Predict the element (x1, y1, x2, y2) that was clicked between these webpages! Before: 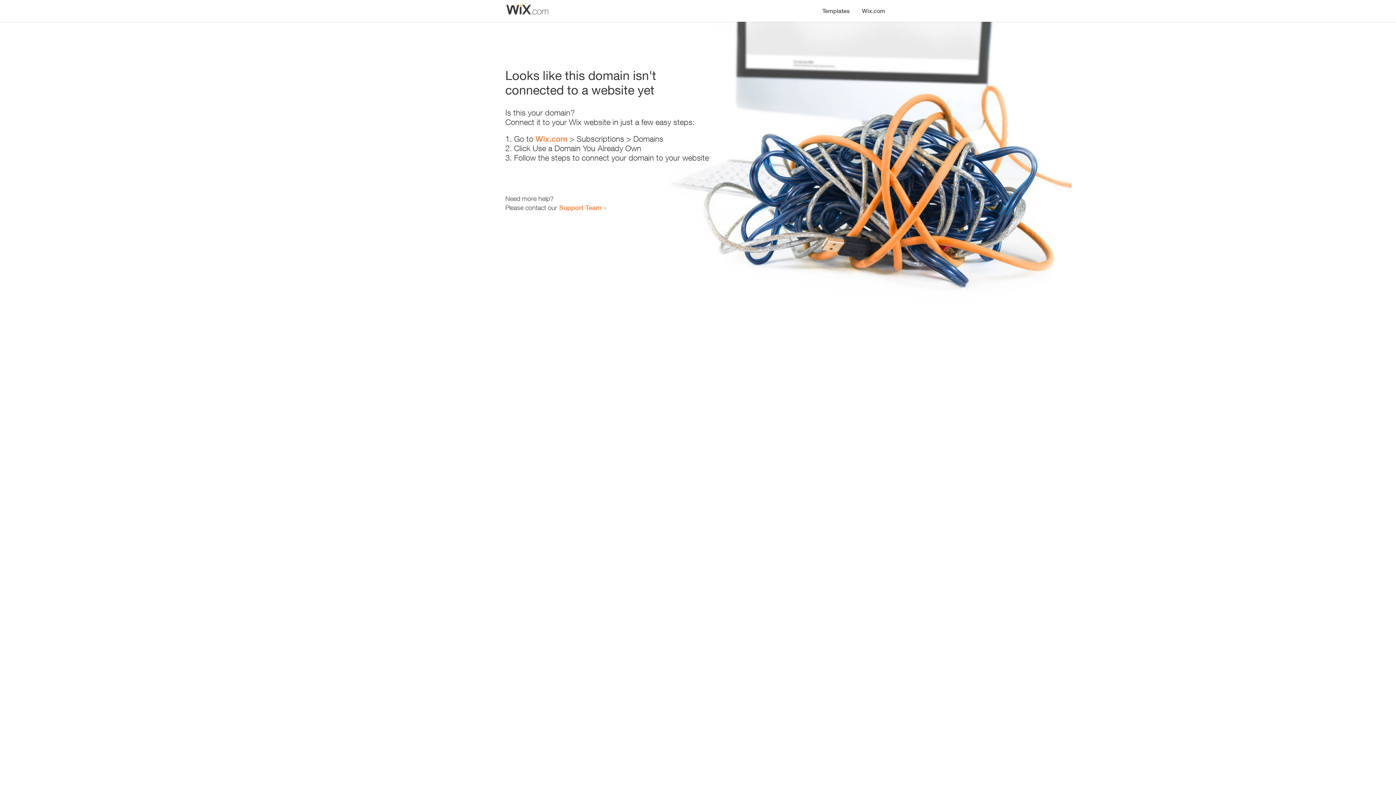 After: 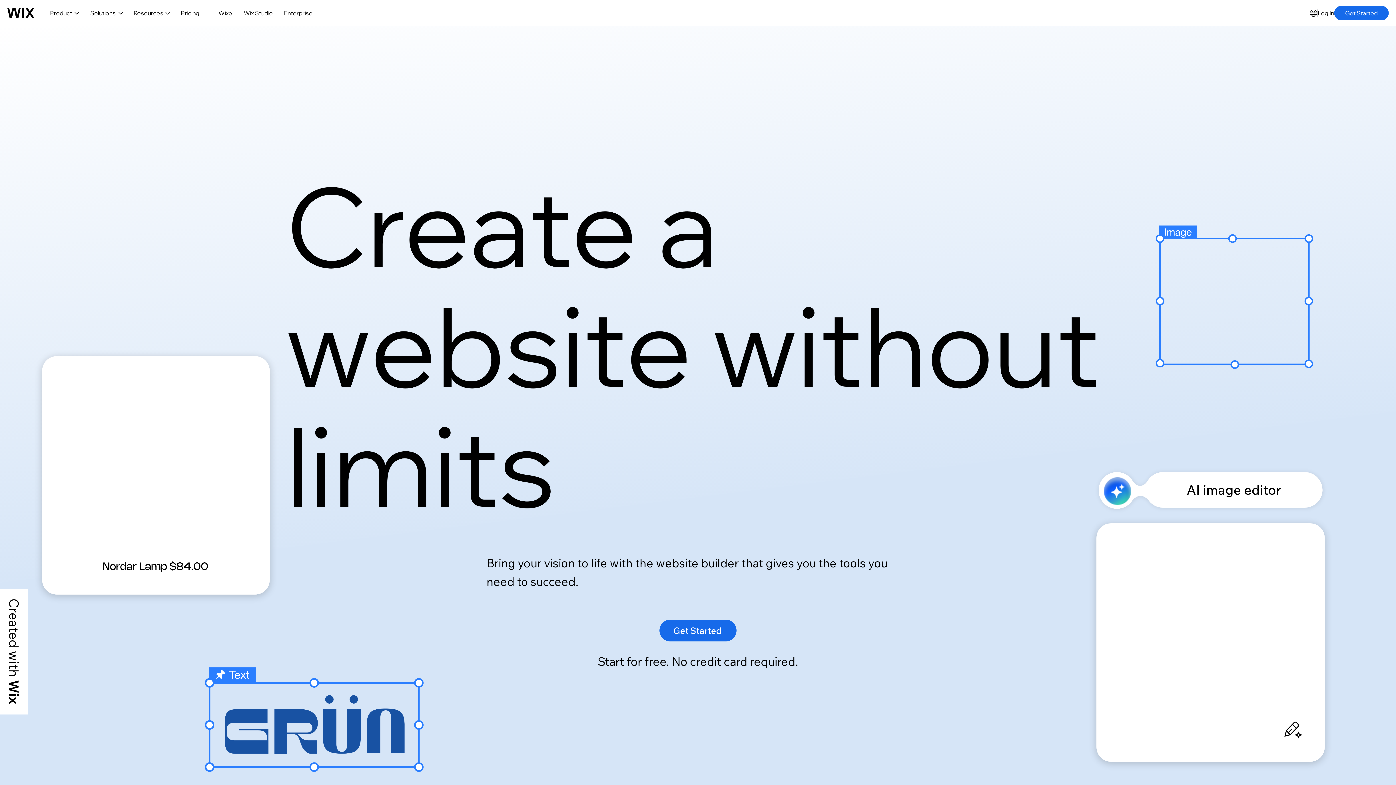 Action: bbox: (856, 0, 890, 14) label: Wix.com